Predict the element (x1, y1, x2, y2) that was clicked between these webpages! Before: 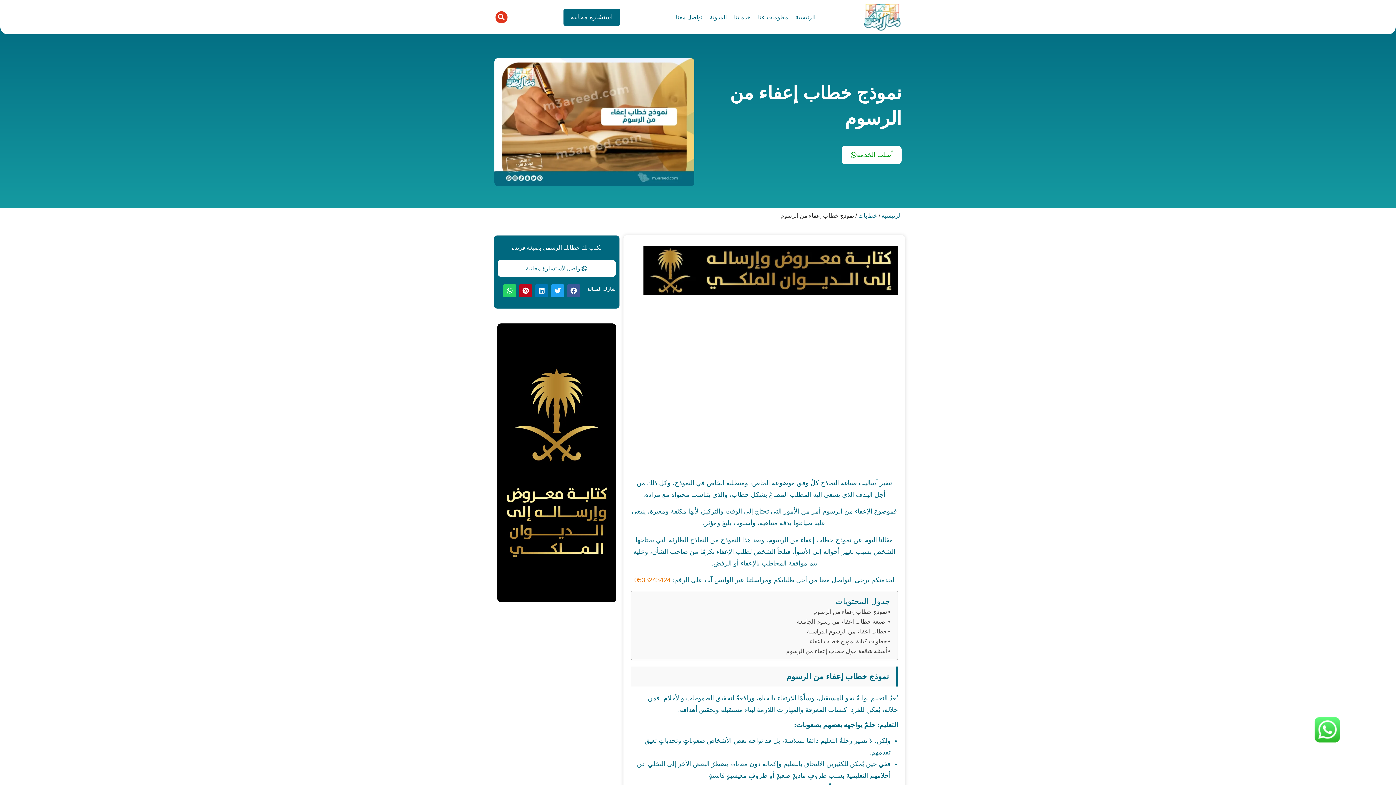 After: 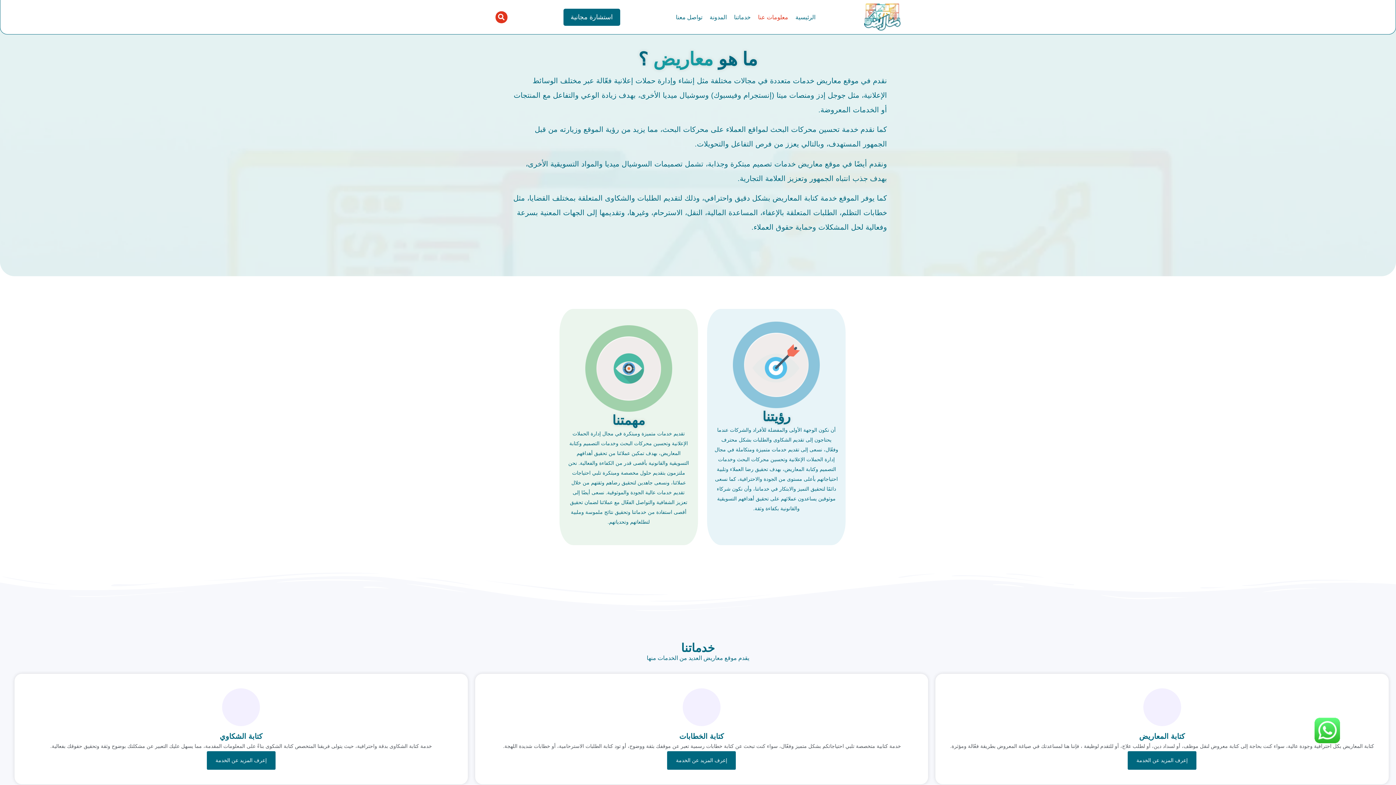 Action: bbox: (754, 7, 792, 26) label: معلومات عنا